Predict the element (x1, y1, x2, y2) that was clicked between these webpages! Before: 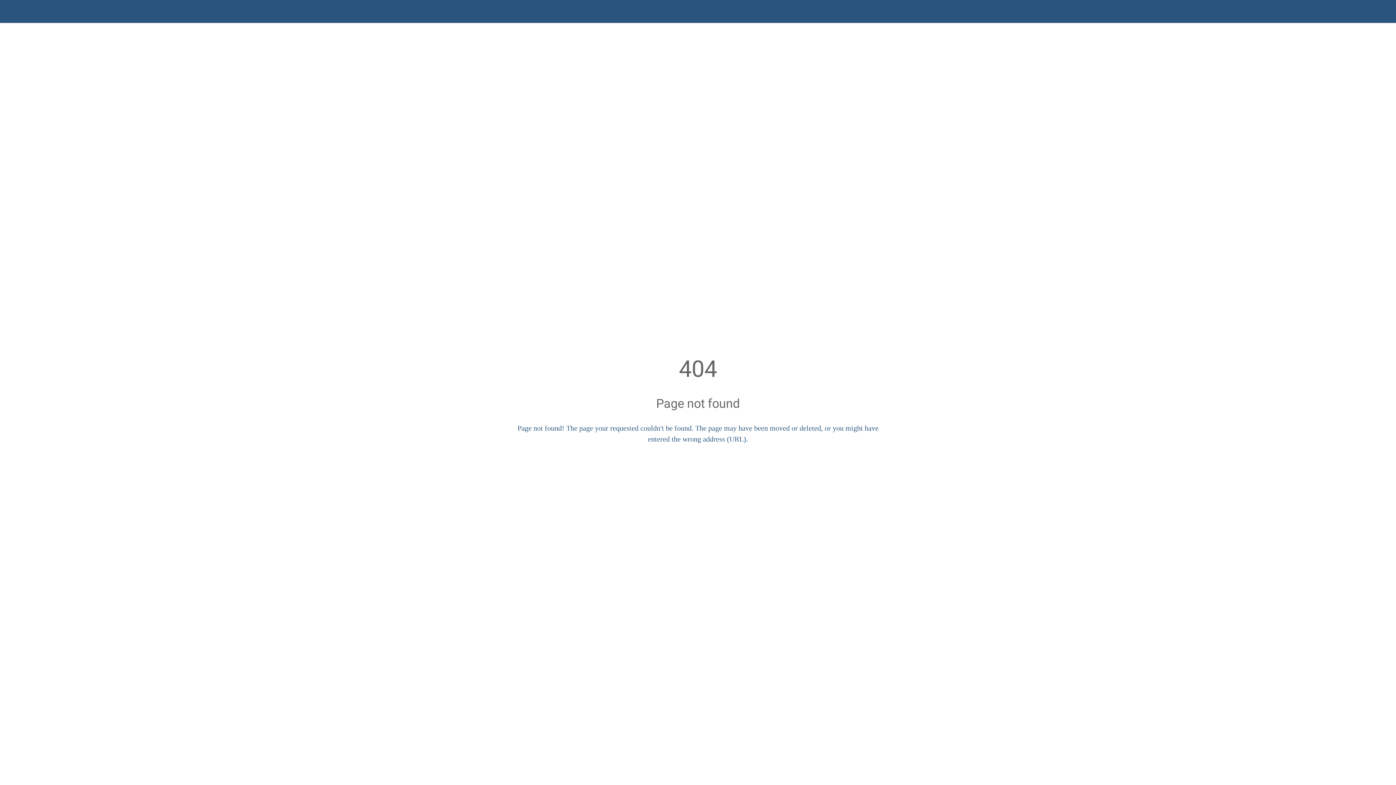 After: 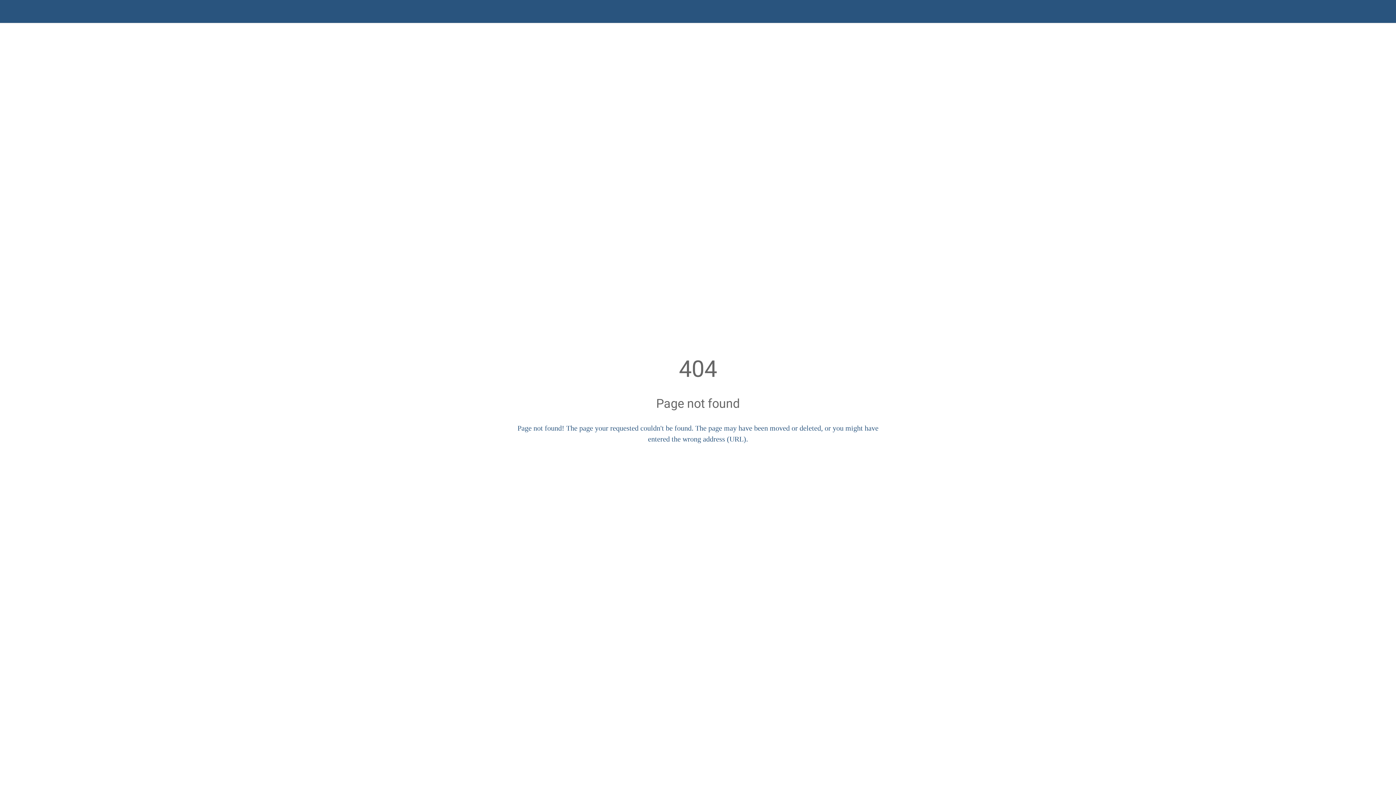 Action: label: Close bbox: (10, 7, 18, 15)